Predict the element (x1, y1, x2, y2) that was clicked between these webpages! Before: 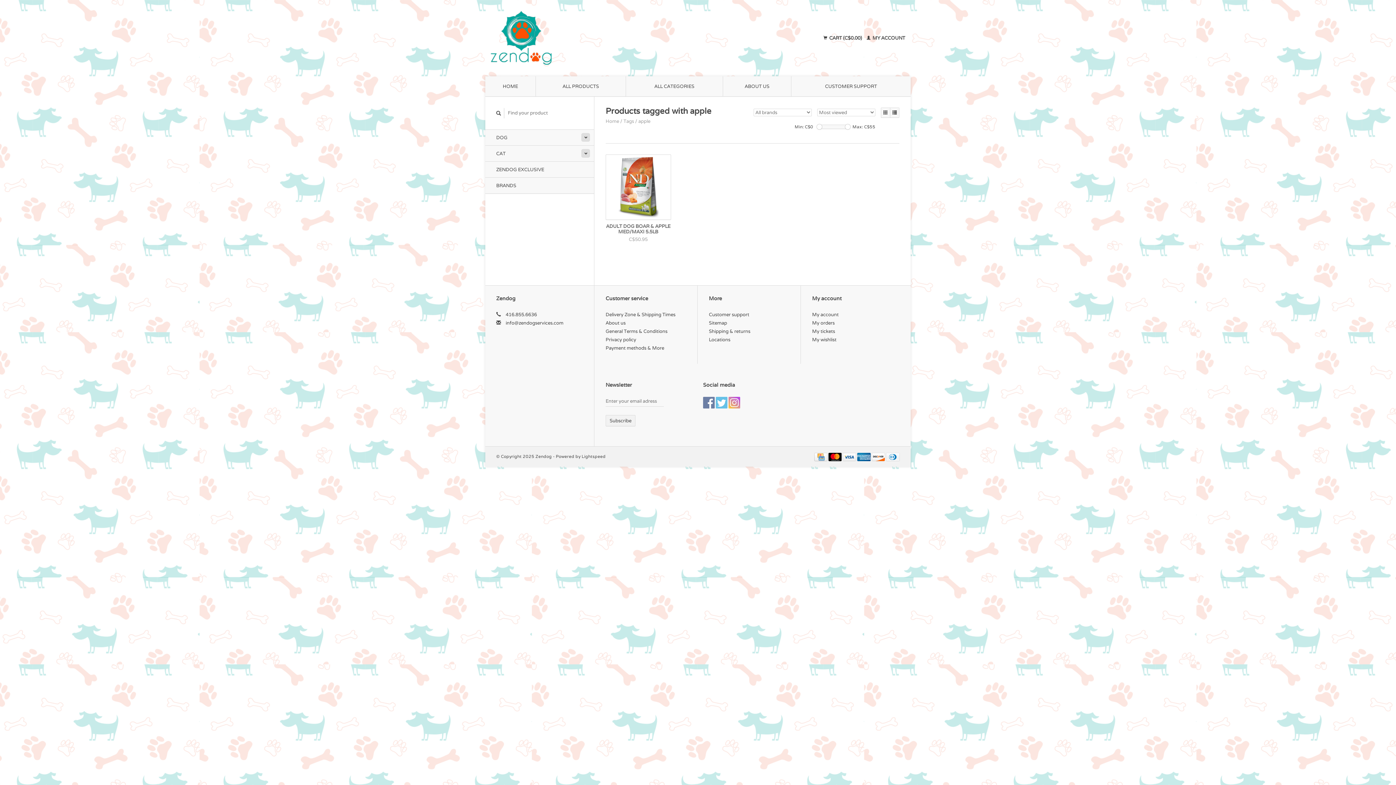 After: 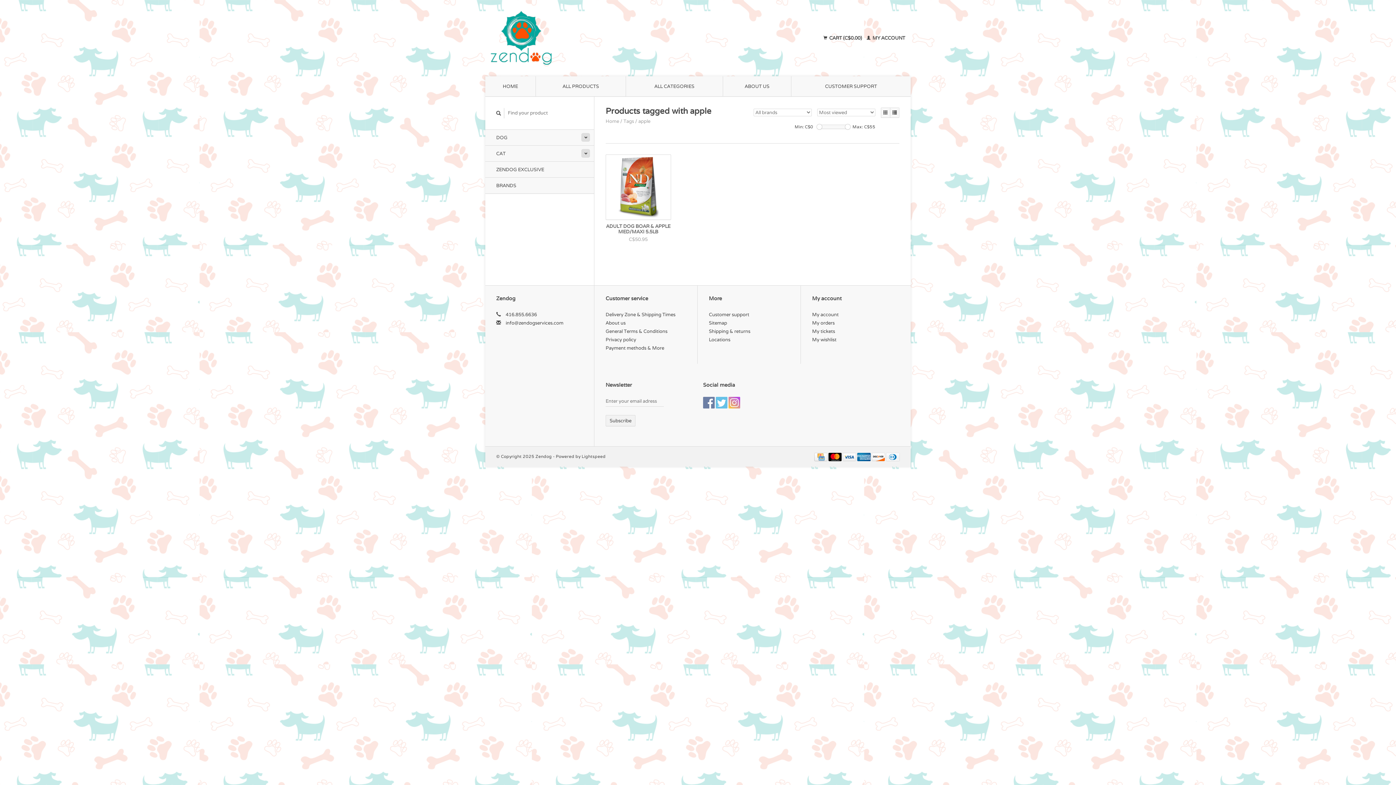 Action: label: Lightspeed bbox: (581, 453, 605, 459)